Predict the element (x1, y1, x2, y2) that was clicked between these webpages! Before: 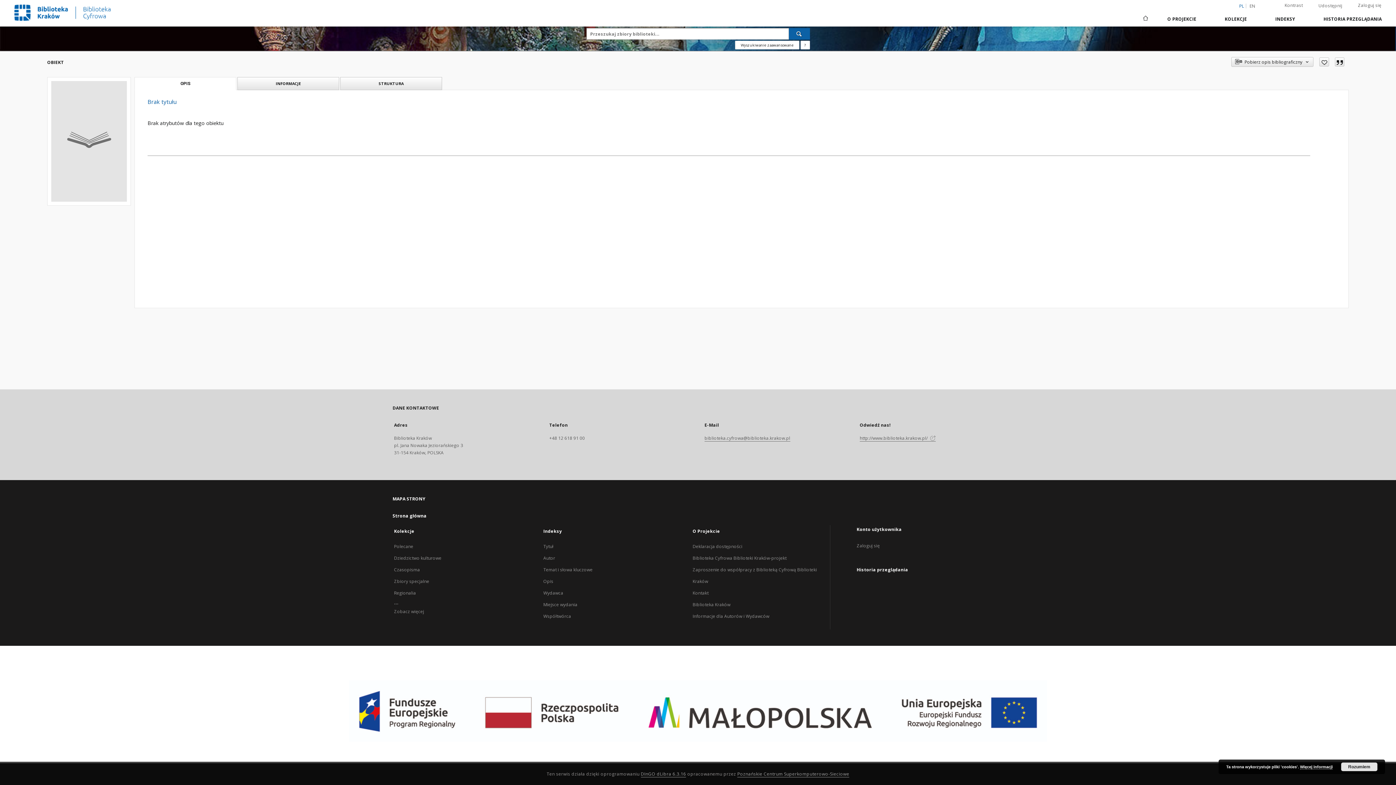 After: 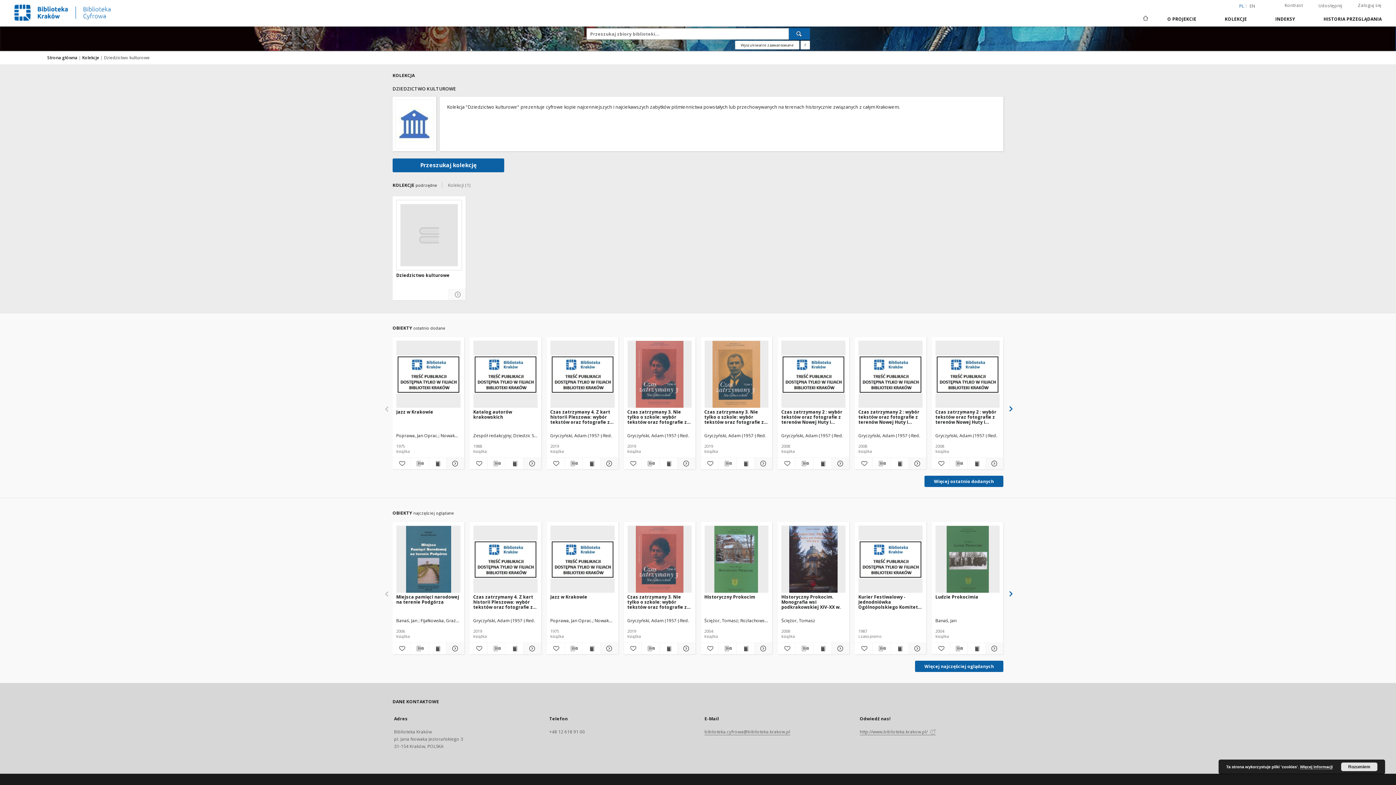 Action: bbox: (394, 555, 441, 561) label: Dziedzictwo kulturowe